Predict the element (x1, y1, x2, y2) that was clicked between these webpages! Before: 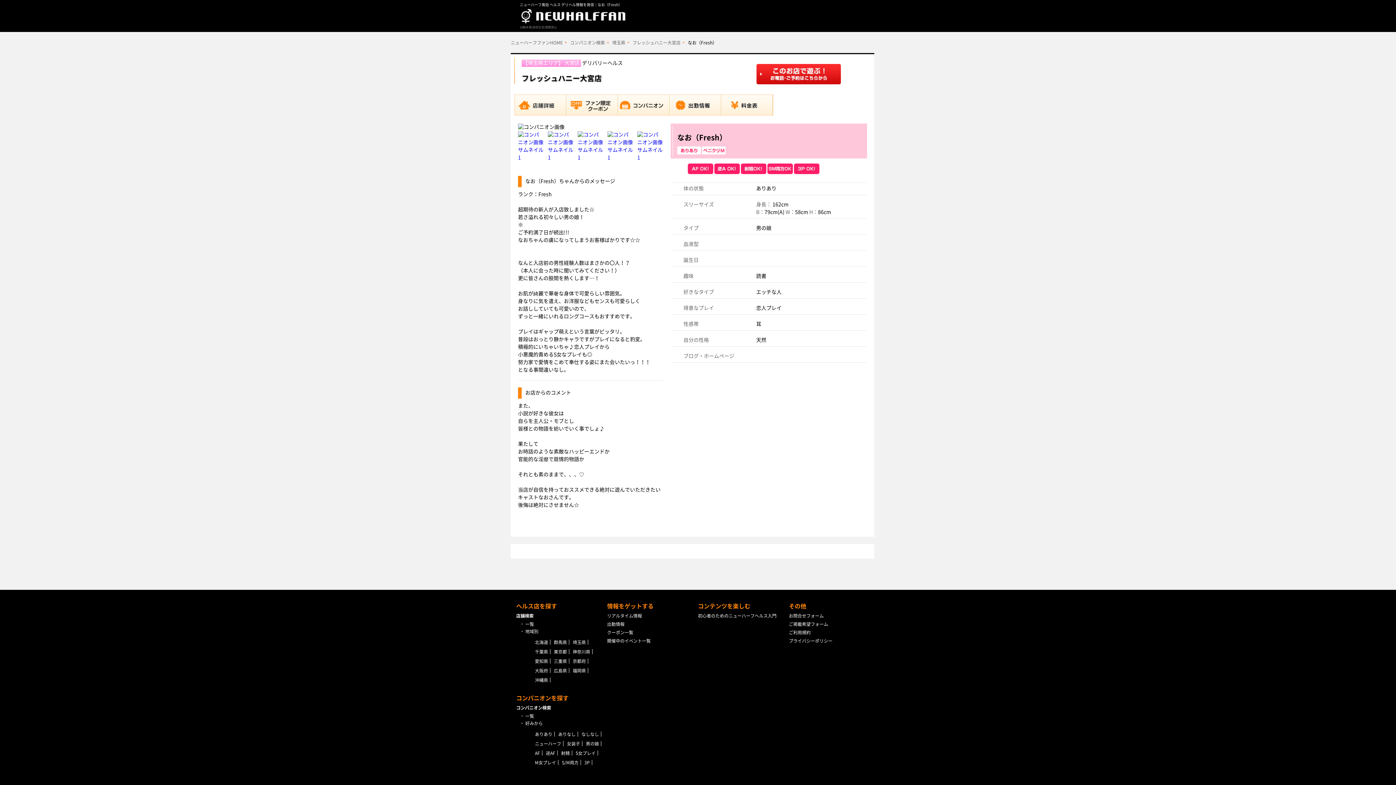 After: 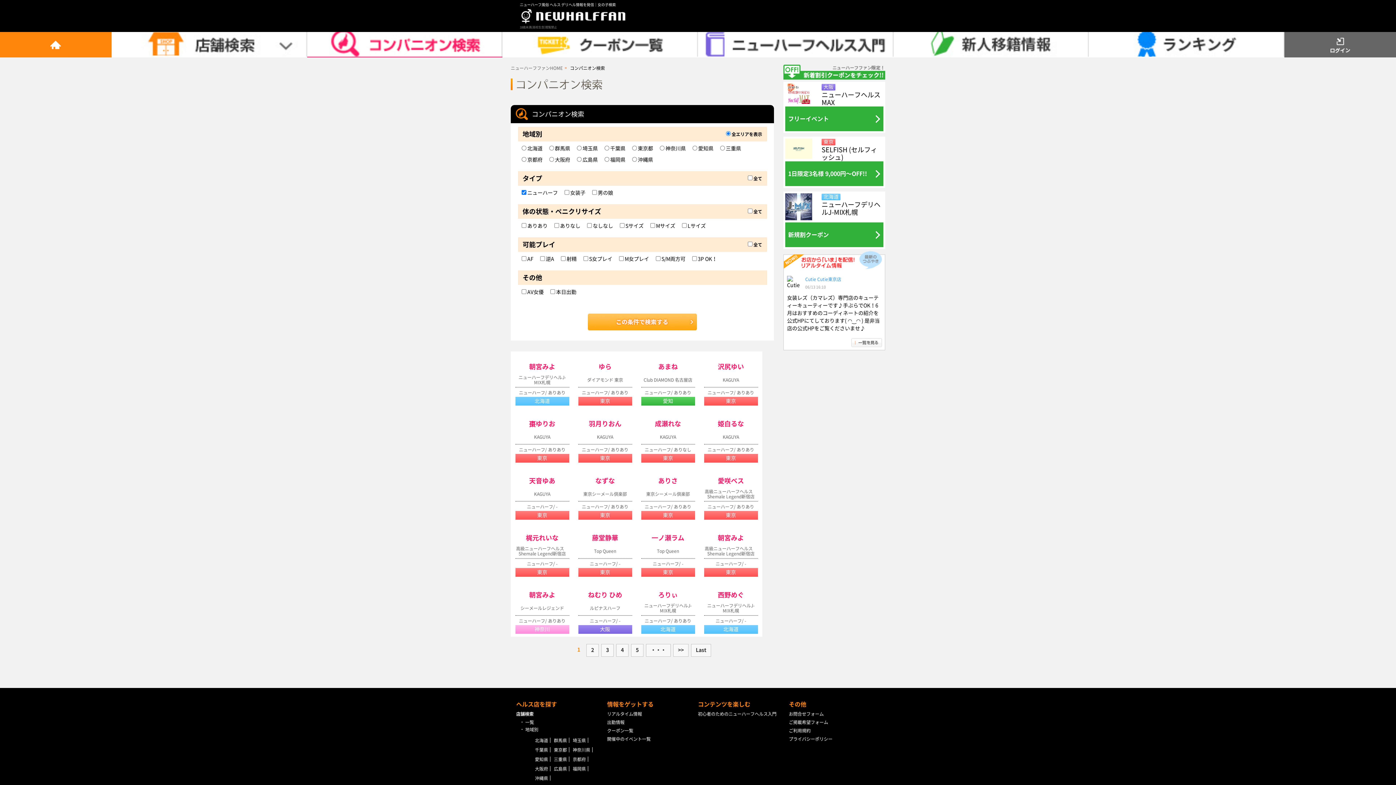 Action: label: ニューハーフ bbox: (535, 741, 561, 746)